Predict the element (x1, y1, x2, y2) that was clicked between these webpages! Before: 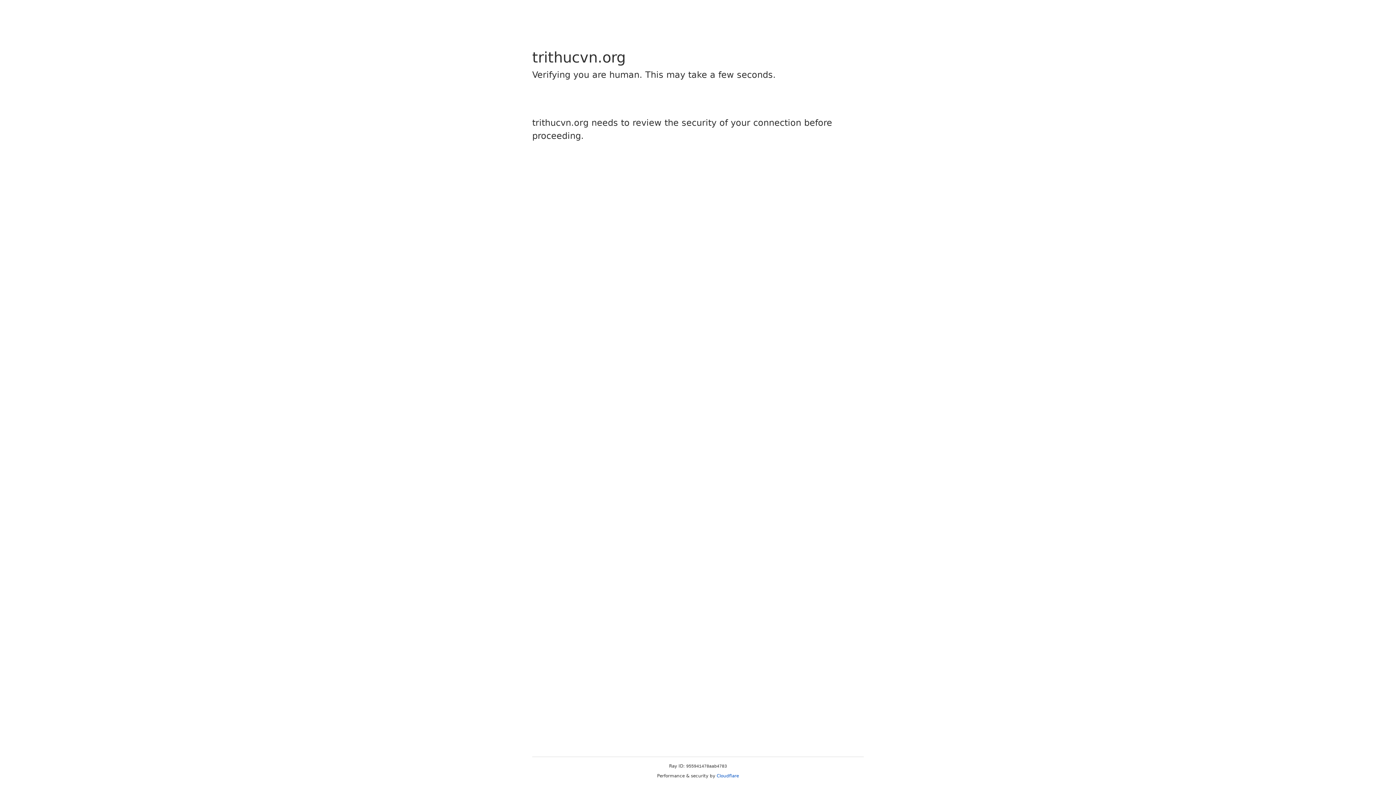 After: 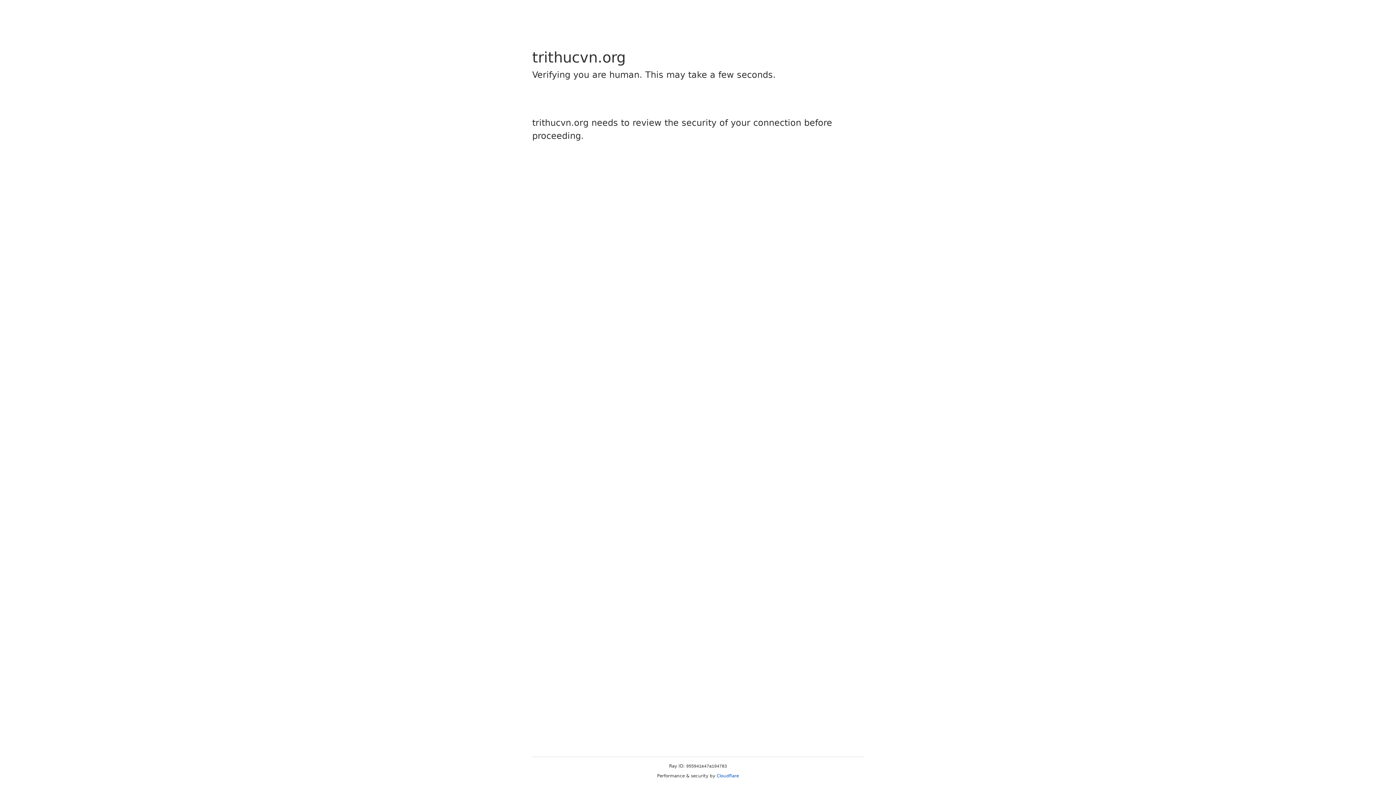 Action: label: Cloudflare bbox: (716, 773, 739, 778)